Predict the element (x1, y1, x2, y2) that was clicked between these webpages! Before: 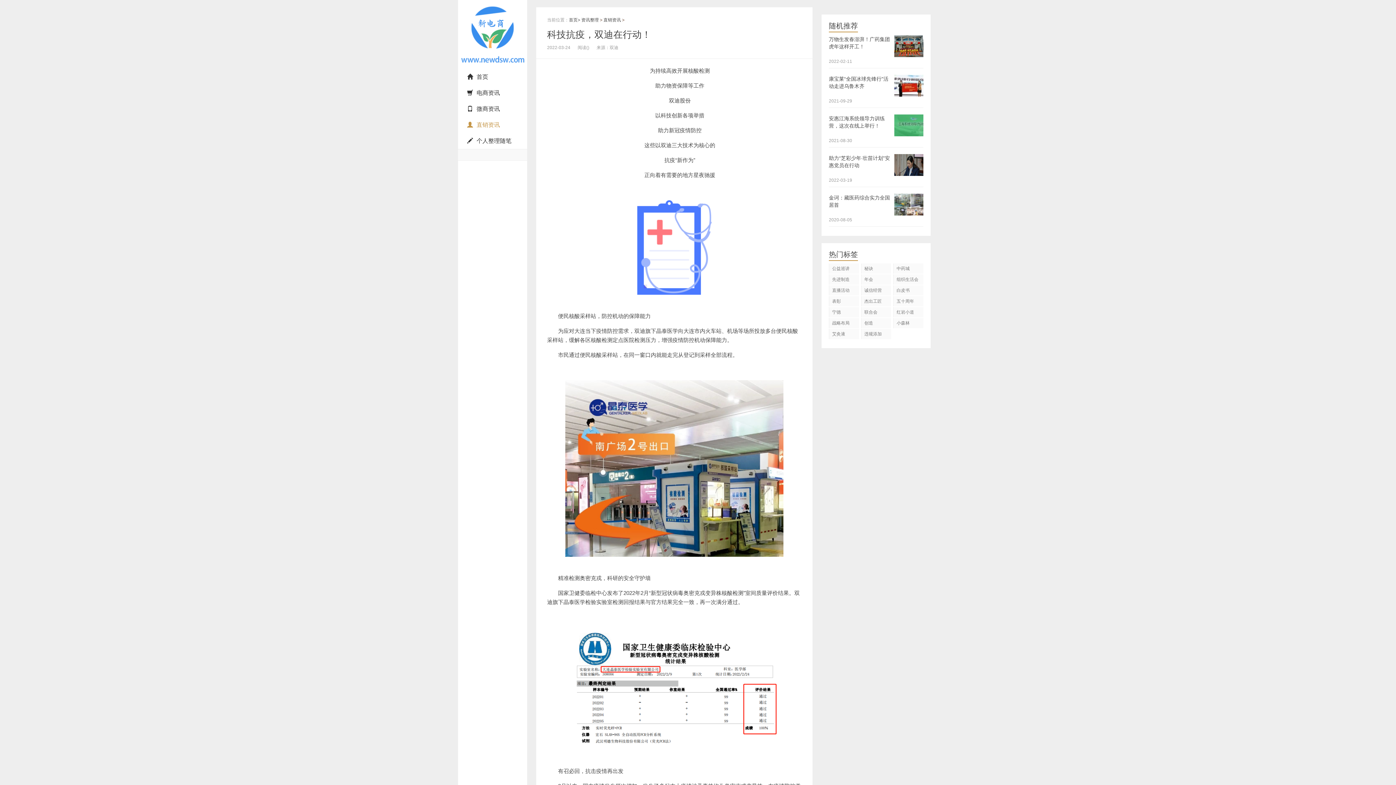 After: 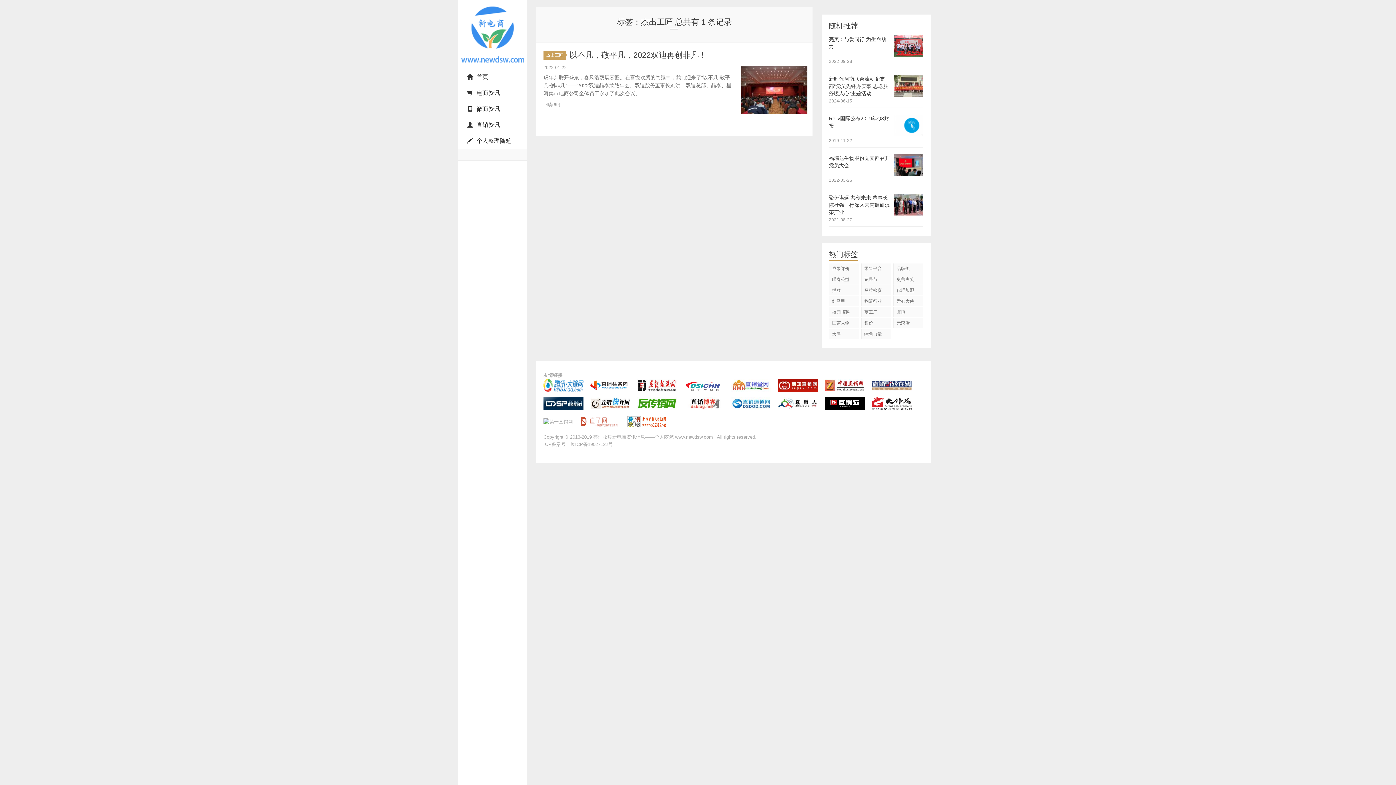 Action: bbox: (861, 296, 891, 306) label: 杰出工匠